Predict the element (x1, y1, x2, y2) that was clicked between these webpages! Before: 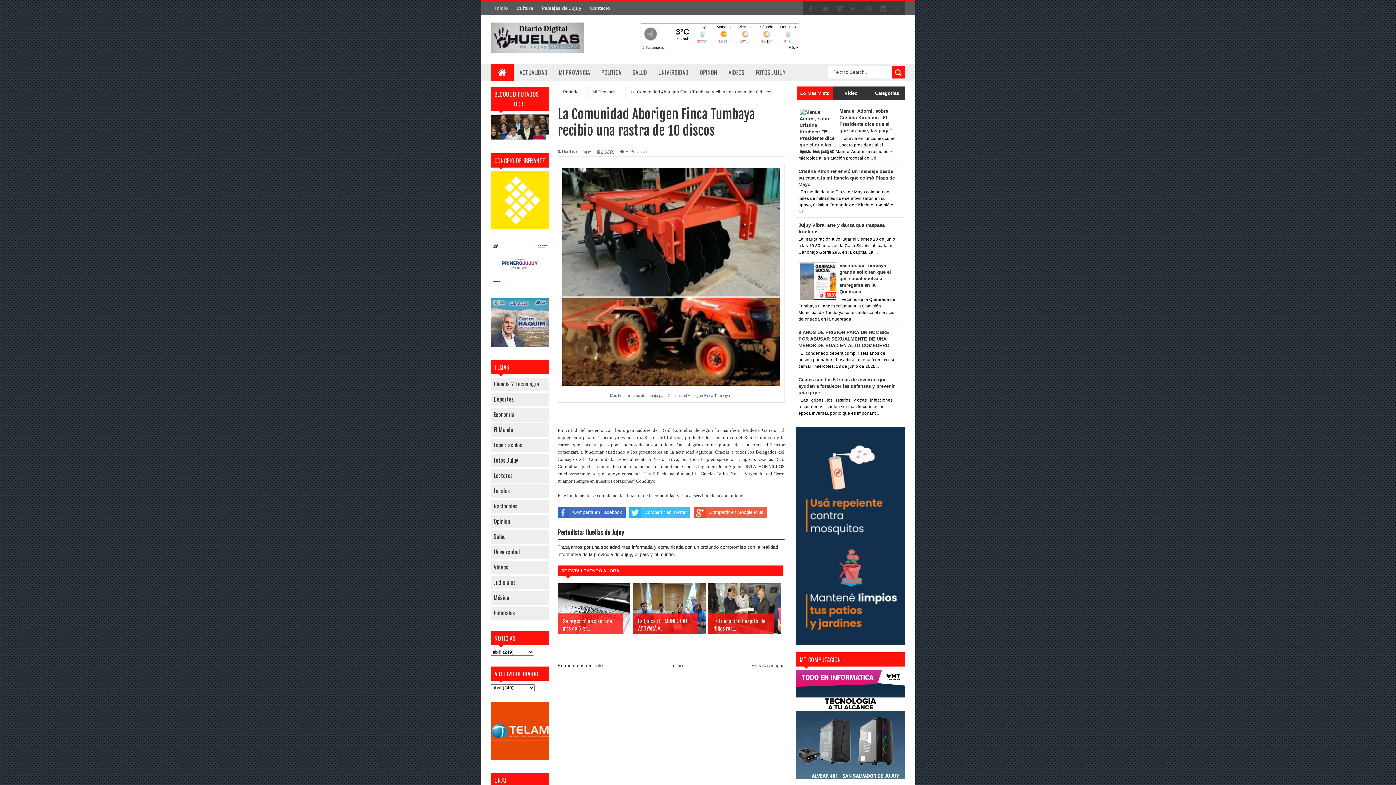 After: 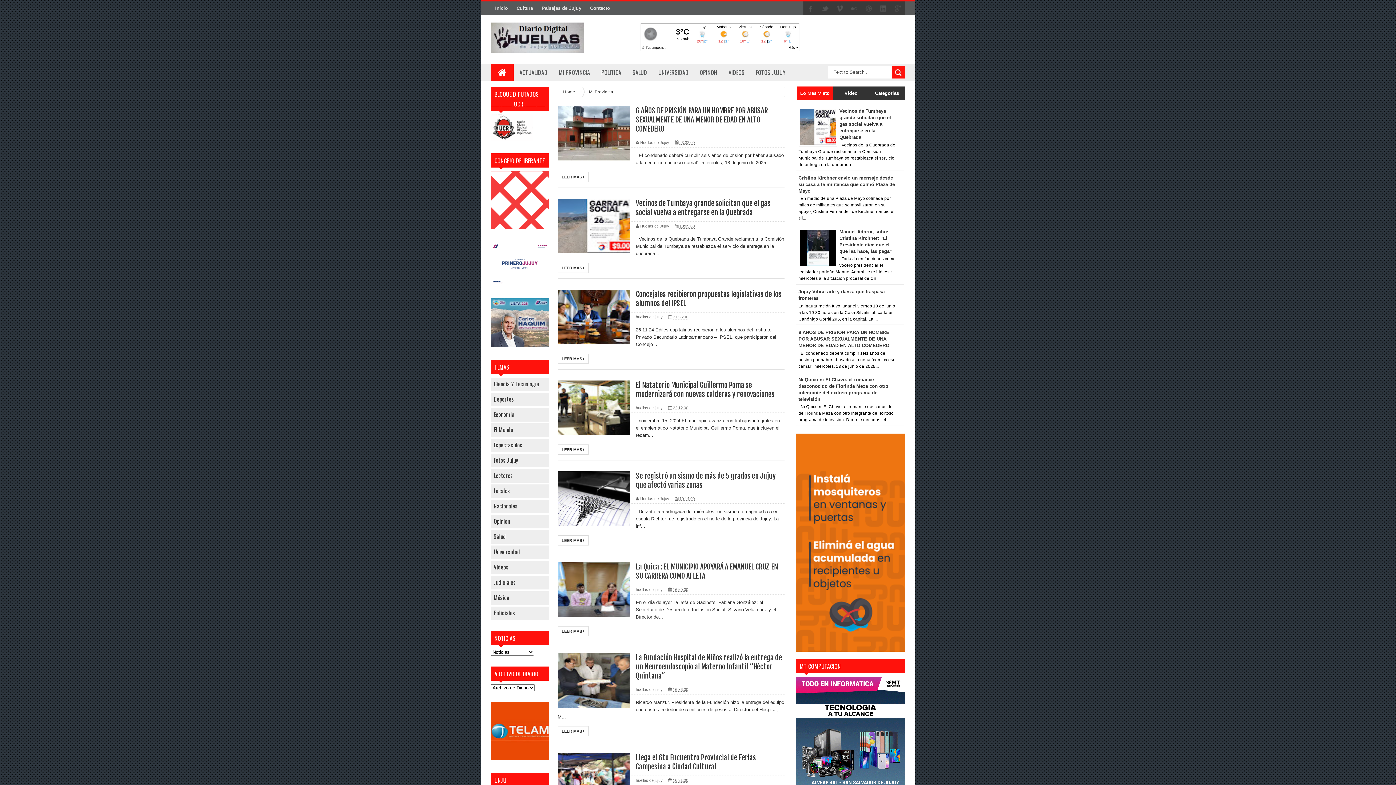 Action: label: Mi Provincia bbox: (625, 148, 646, 154)